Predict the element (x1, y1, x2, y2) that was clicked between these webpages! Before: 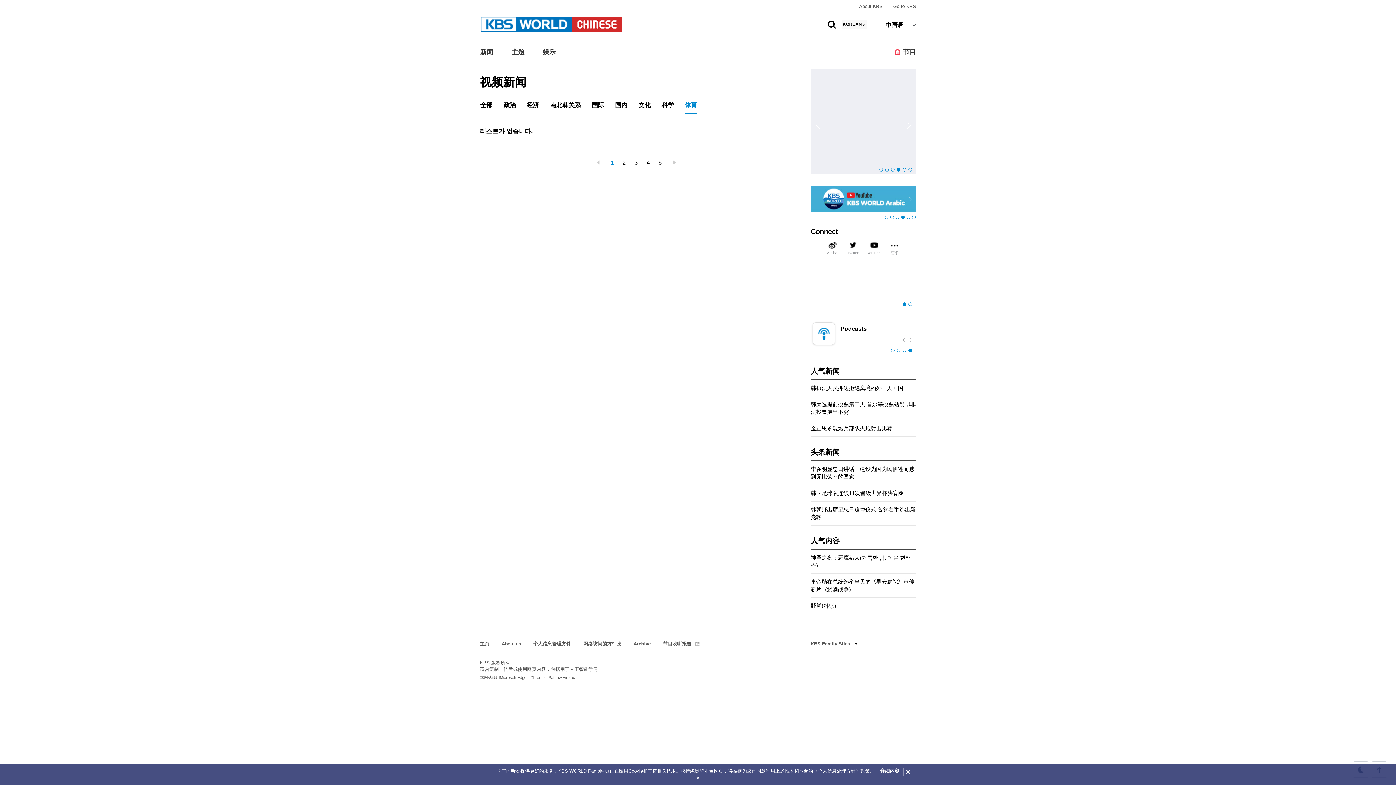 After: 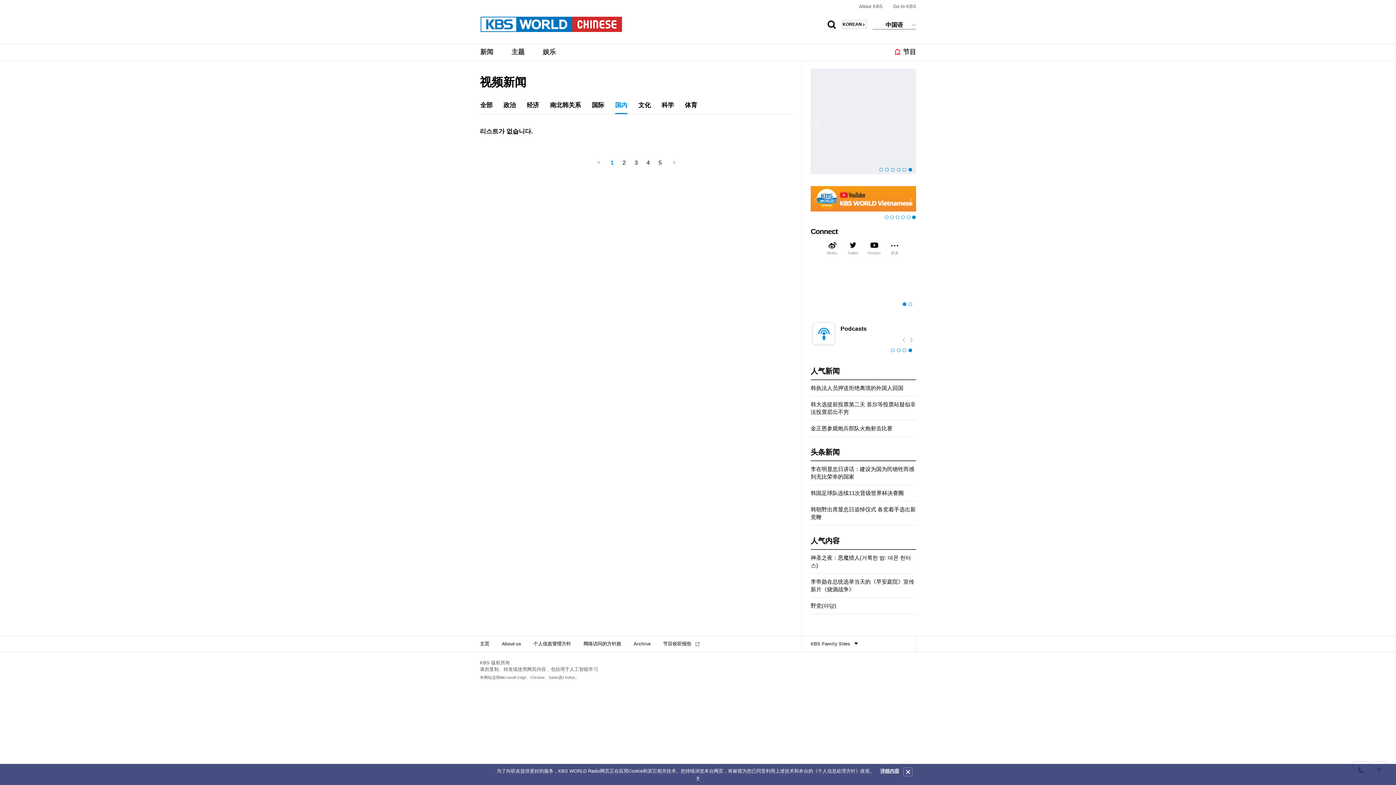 Action: bbox: (615, 98, 627, 113) label: 国内